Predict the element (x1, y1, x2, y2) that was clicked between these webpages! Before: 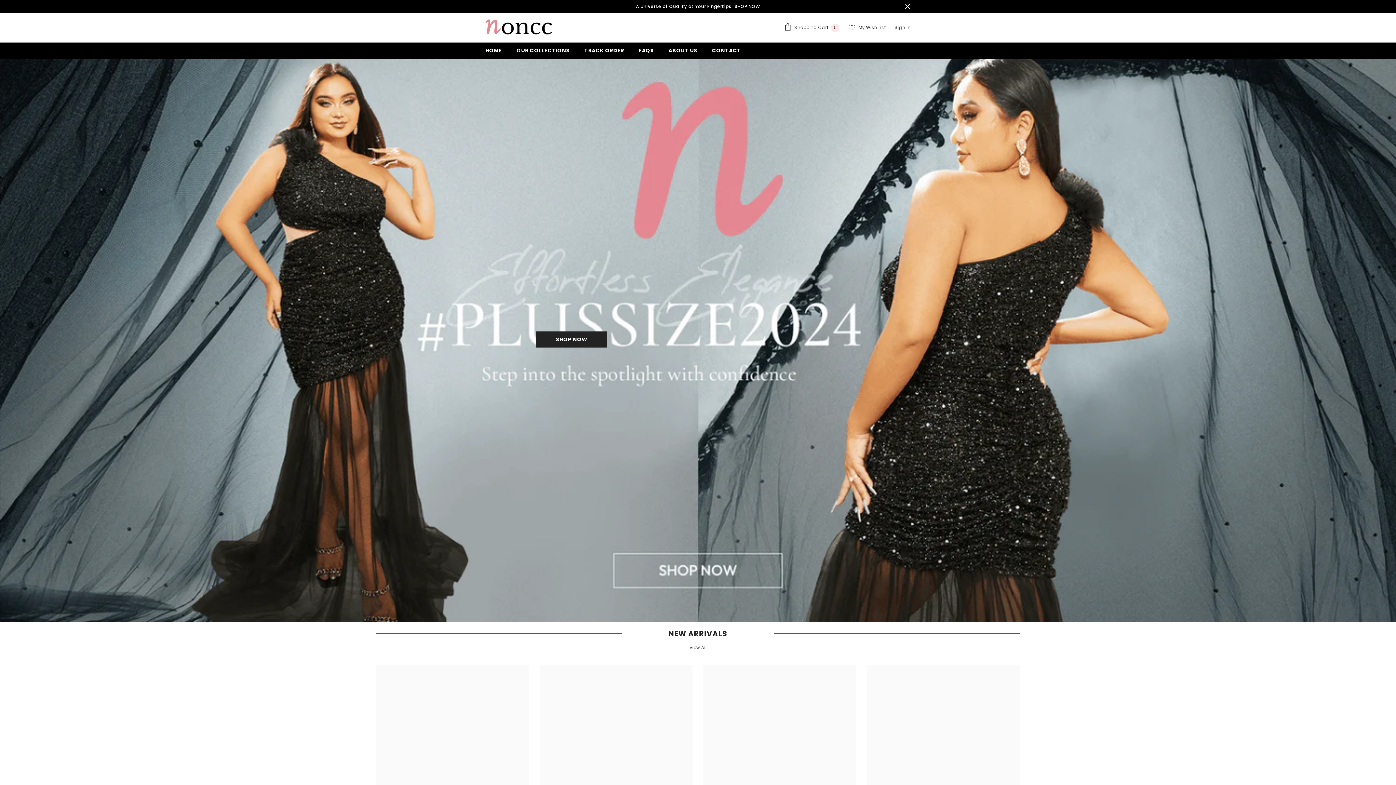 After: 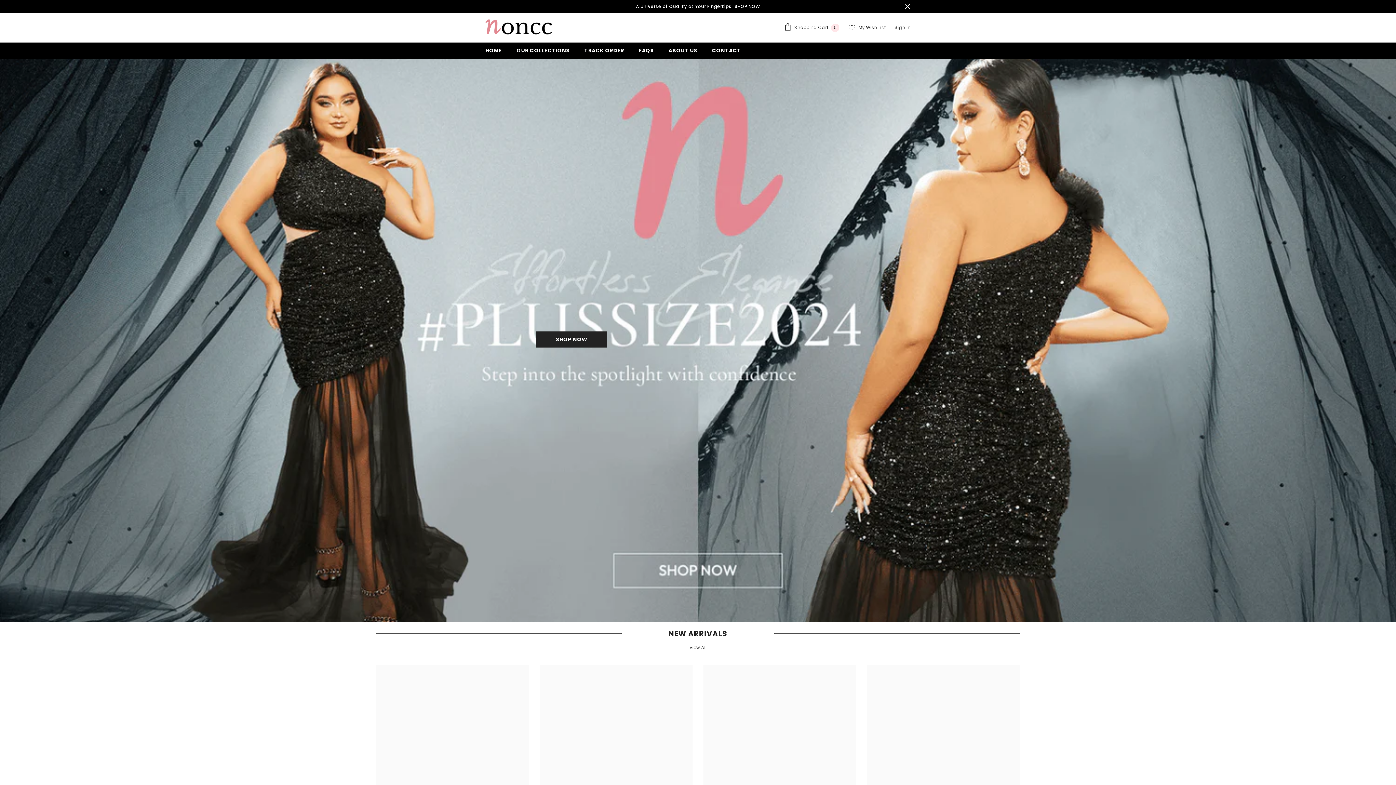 Action: bbox: (485, 18, 554, 34)